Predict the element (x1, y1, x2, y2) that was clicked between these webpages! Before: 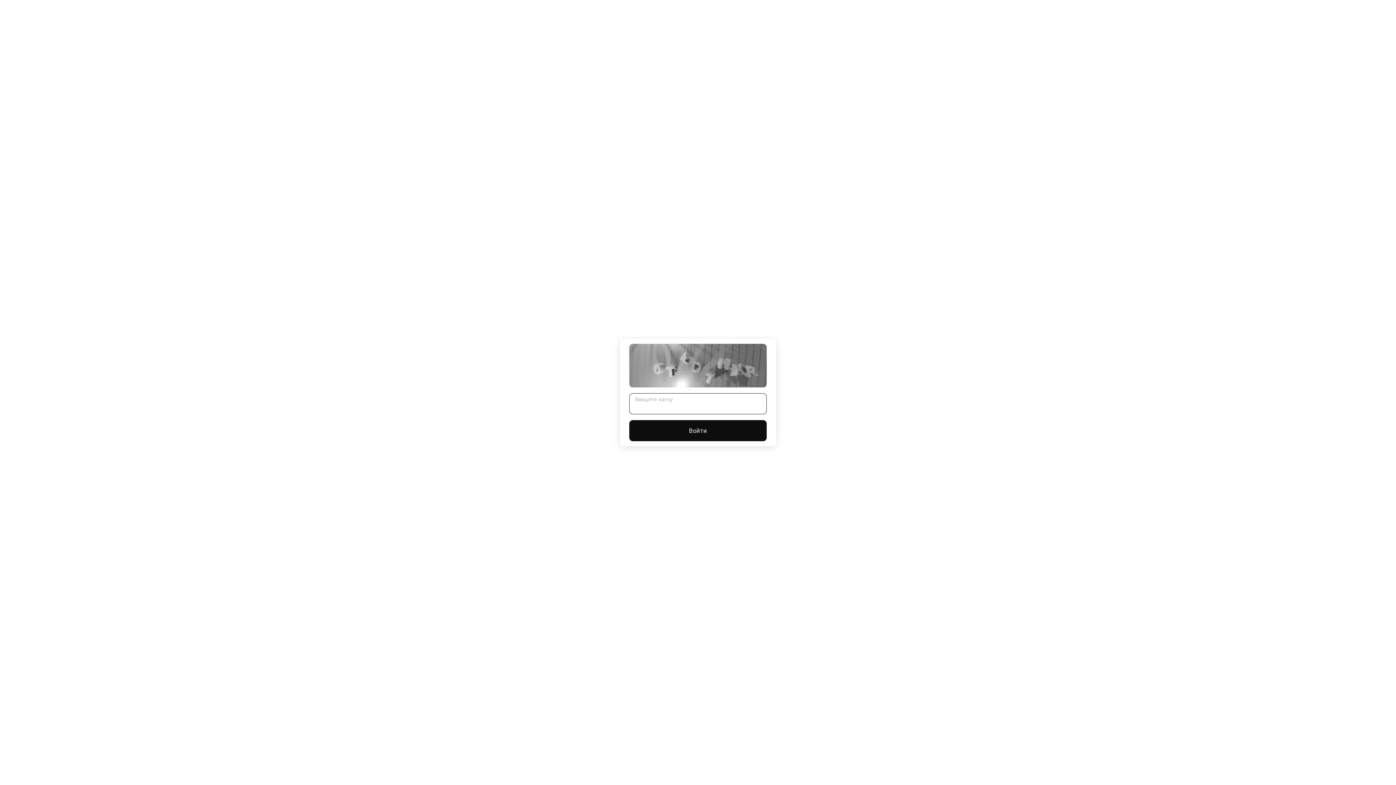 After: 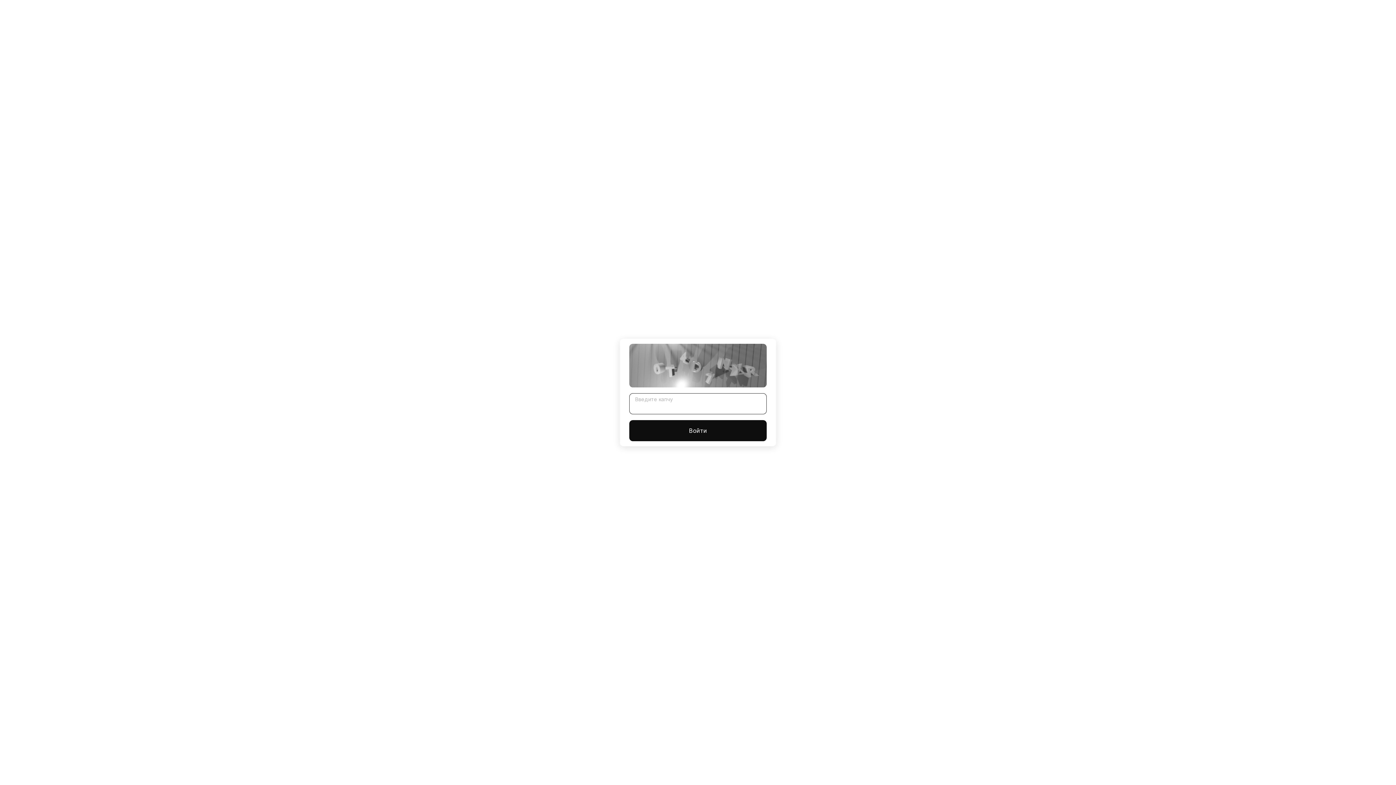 Action: label: Войти bbox: (629, 420, 766, 441)